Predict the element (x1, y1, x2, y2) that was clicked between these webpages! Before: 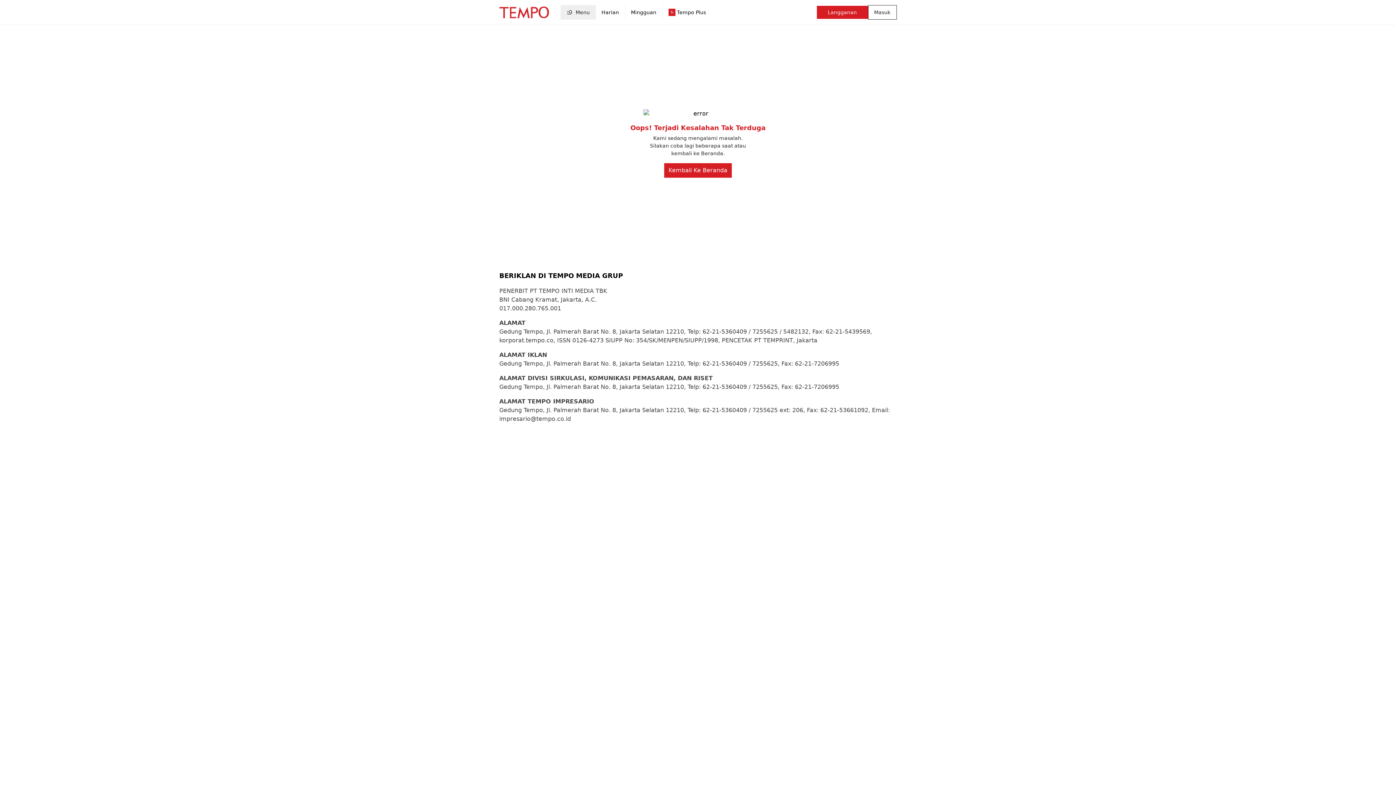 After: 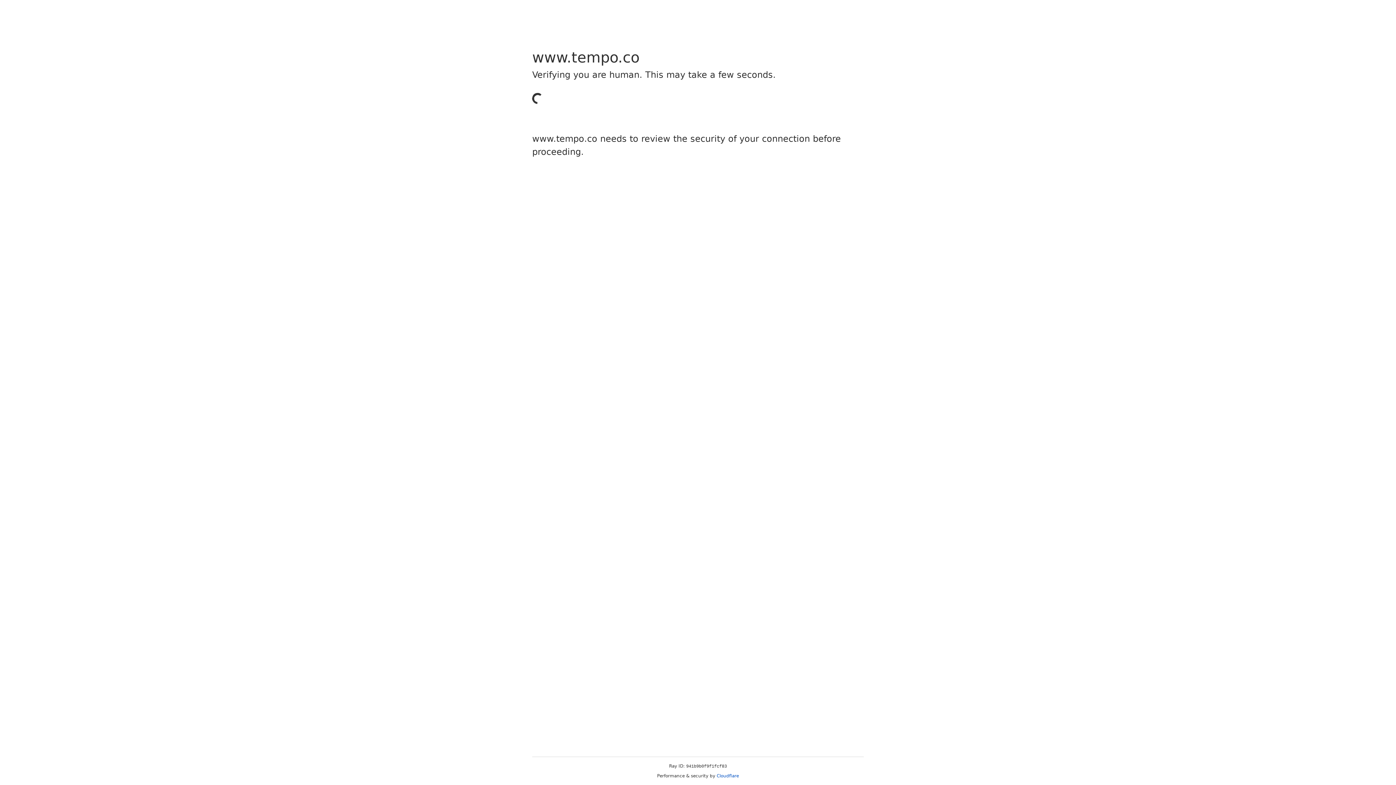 Action: label: Tempo Plus bbox: (662, 5, 711, 19)